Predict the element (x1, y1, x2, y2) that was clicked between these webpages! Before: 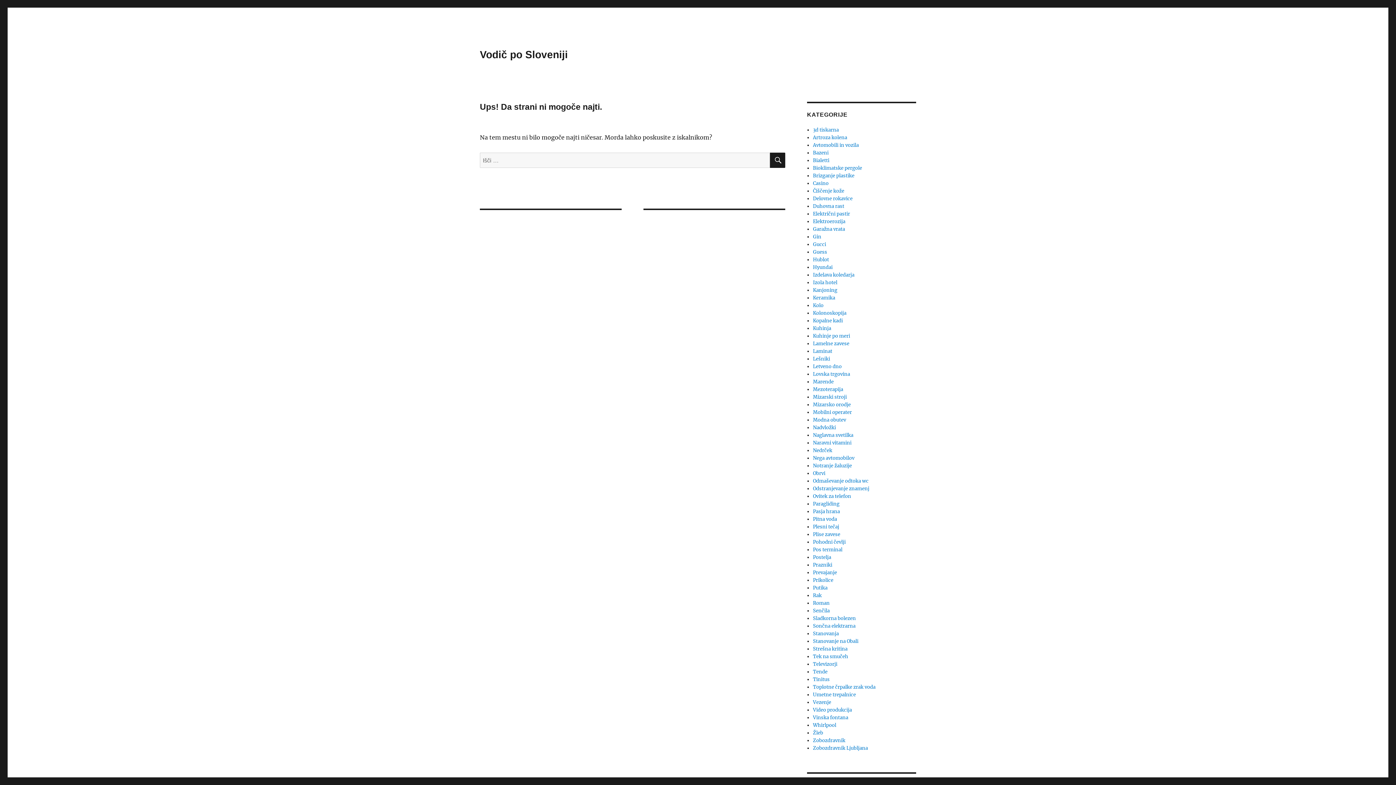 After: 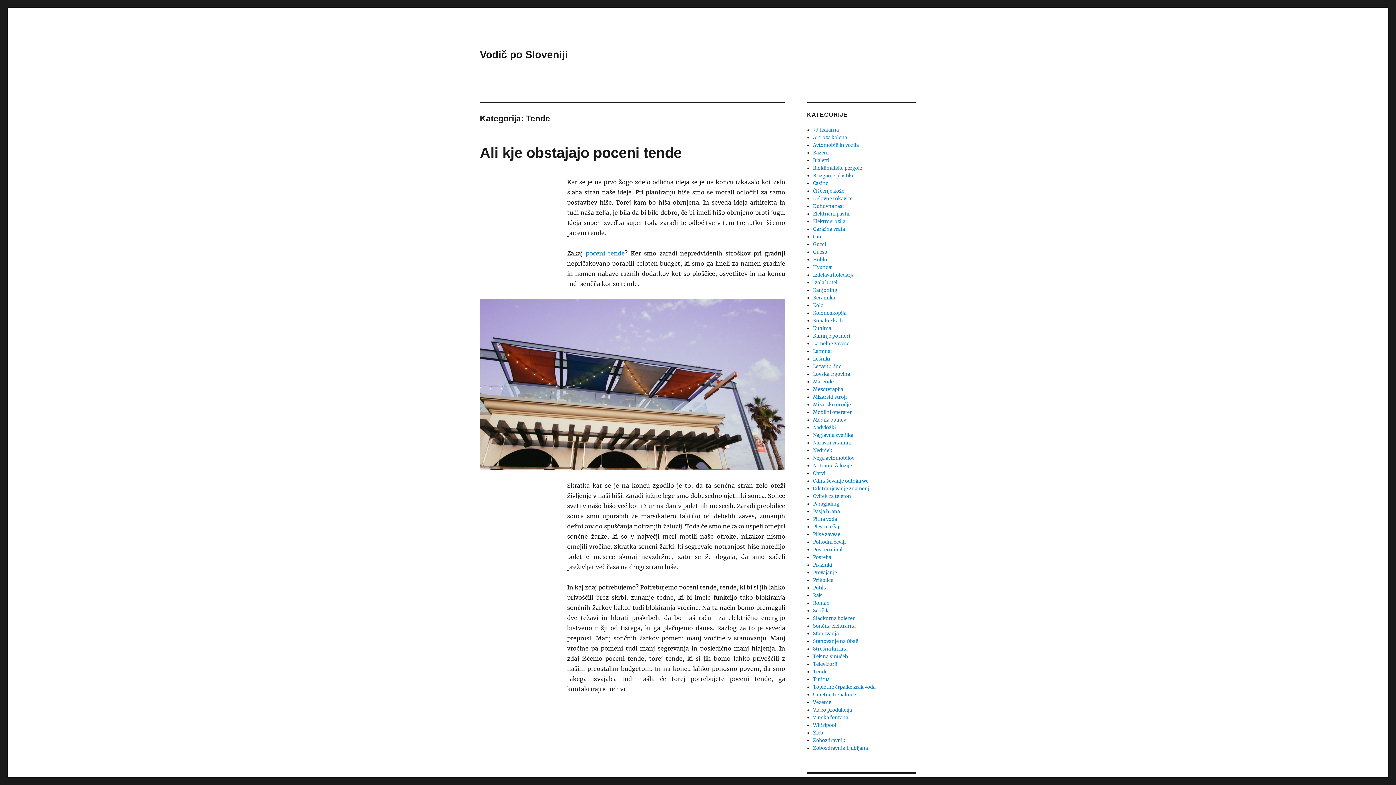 Action: label: Tende bbox: (813, 669, 827, 675)